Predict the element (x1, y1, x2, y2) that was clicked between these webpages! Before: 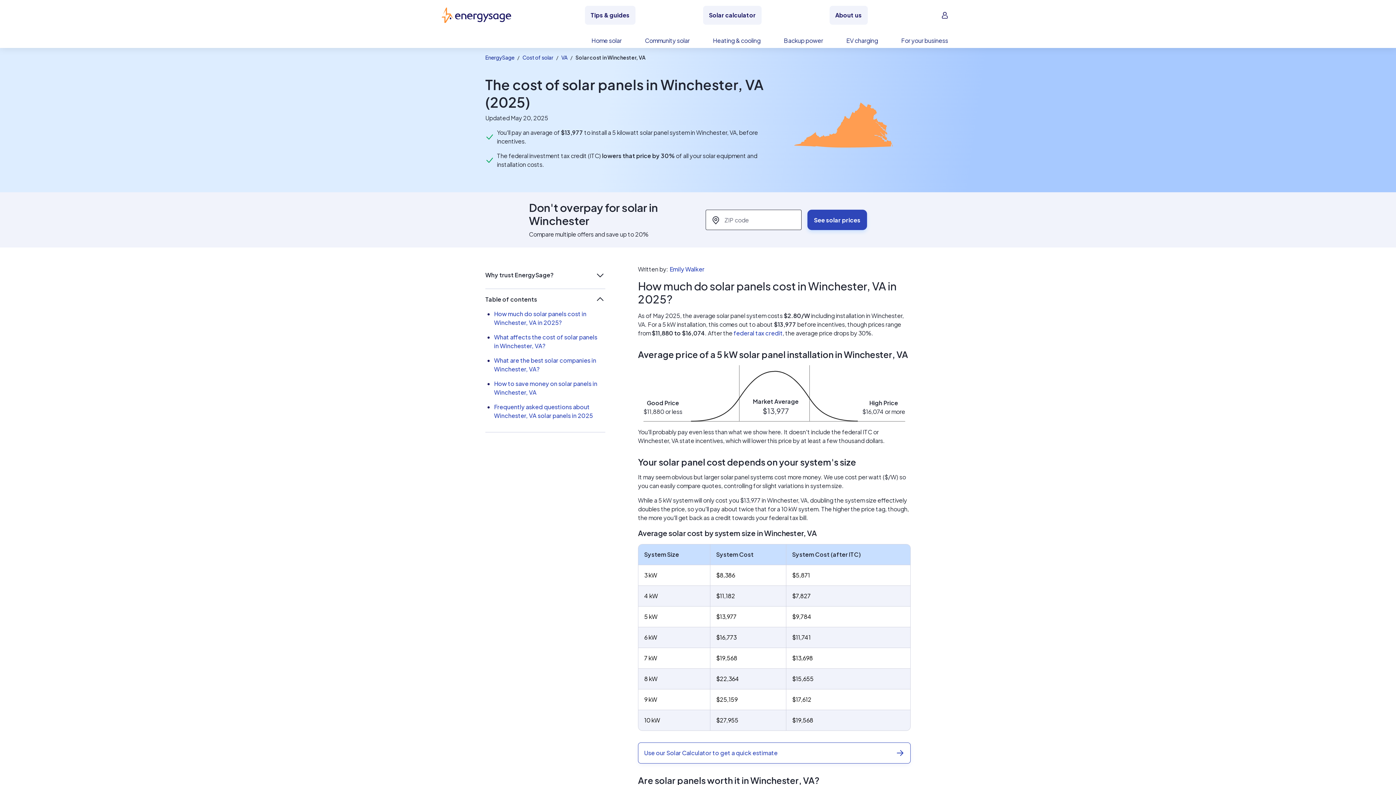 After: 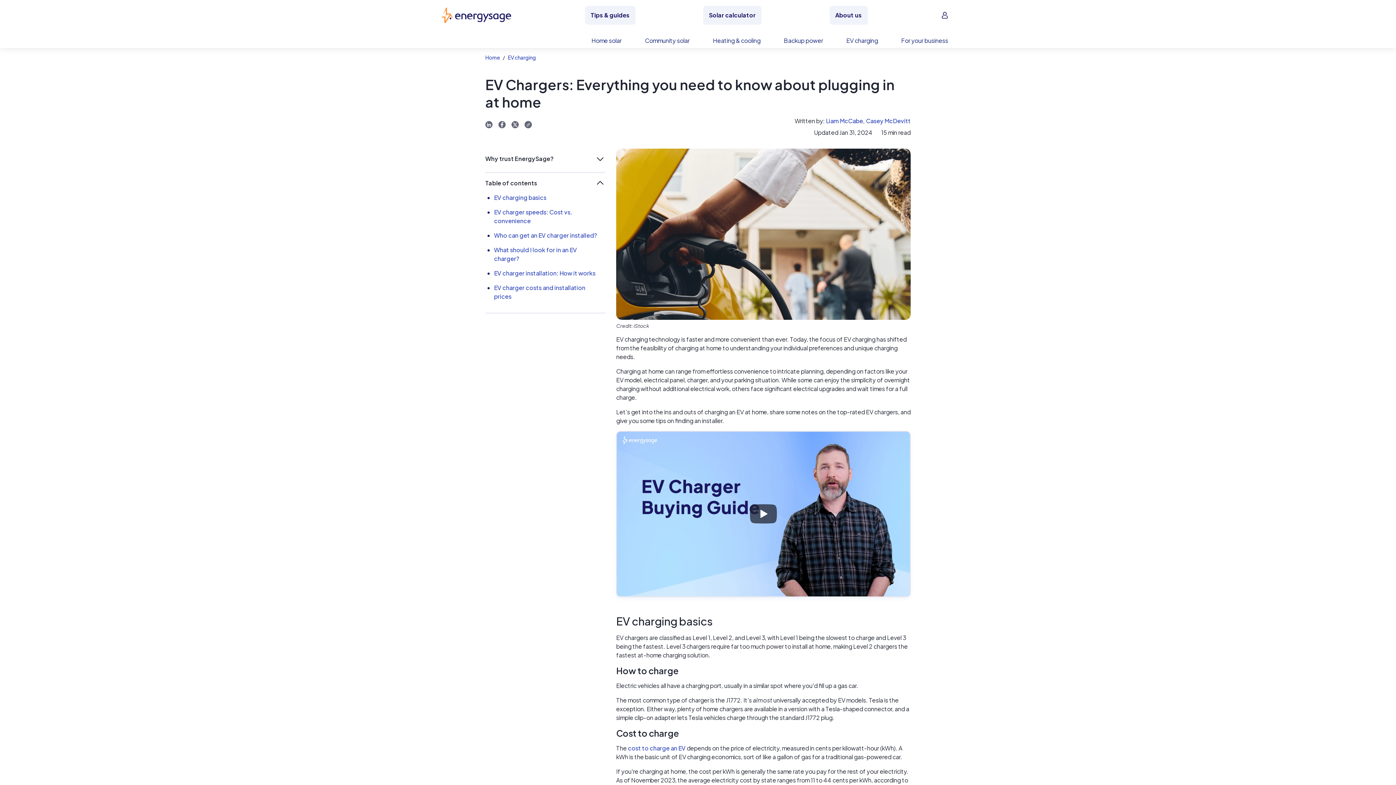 Action: bbox: (834, 36, 889, 48) label: EV charging